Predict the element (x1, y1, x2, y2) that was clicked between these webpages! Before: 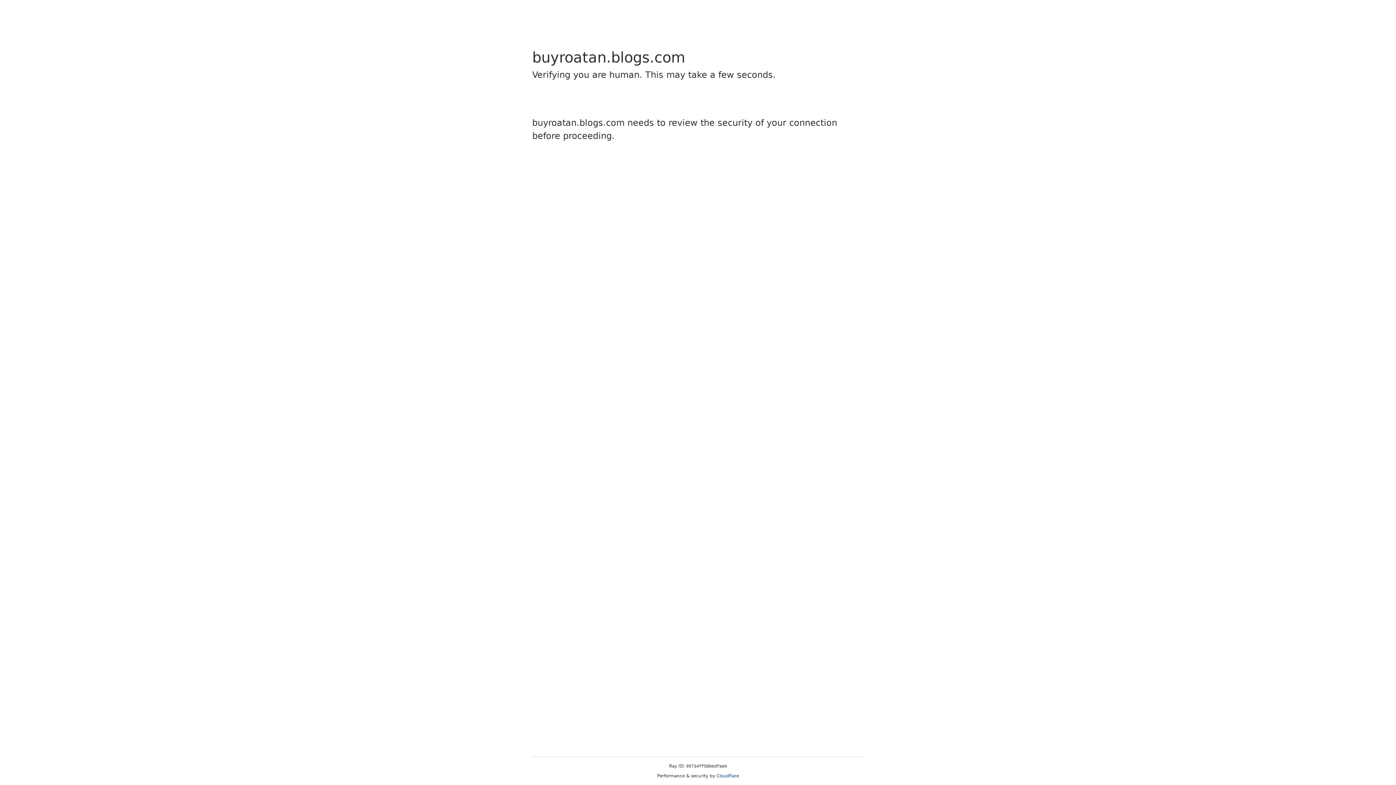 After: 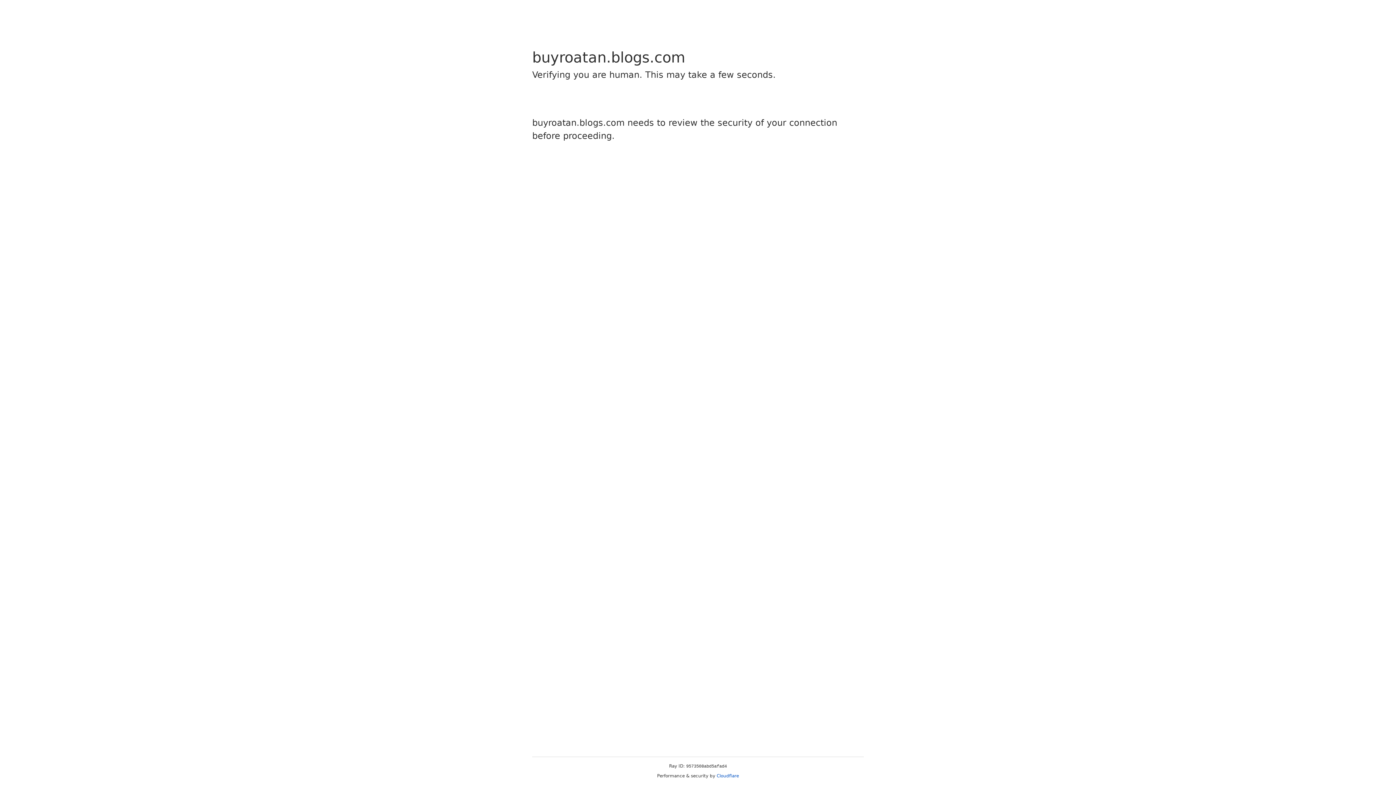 Action: bbox: (716, 773, 739, 778) label: Cloudflare